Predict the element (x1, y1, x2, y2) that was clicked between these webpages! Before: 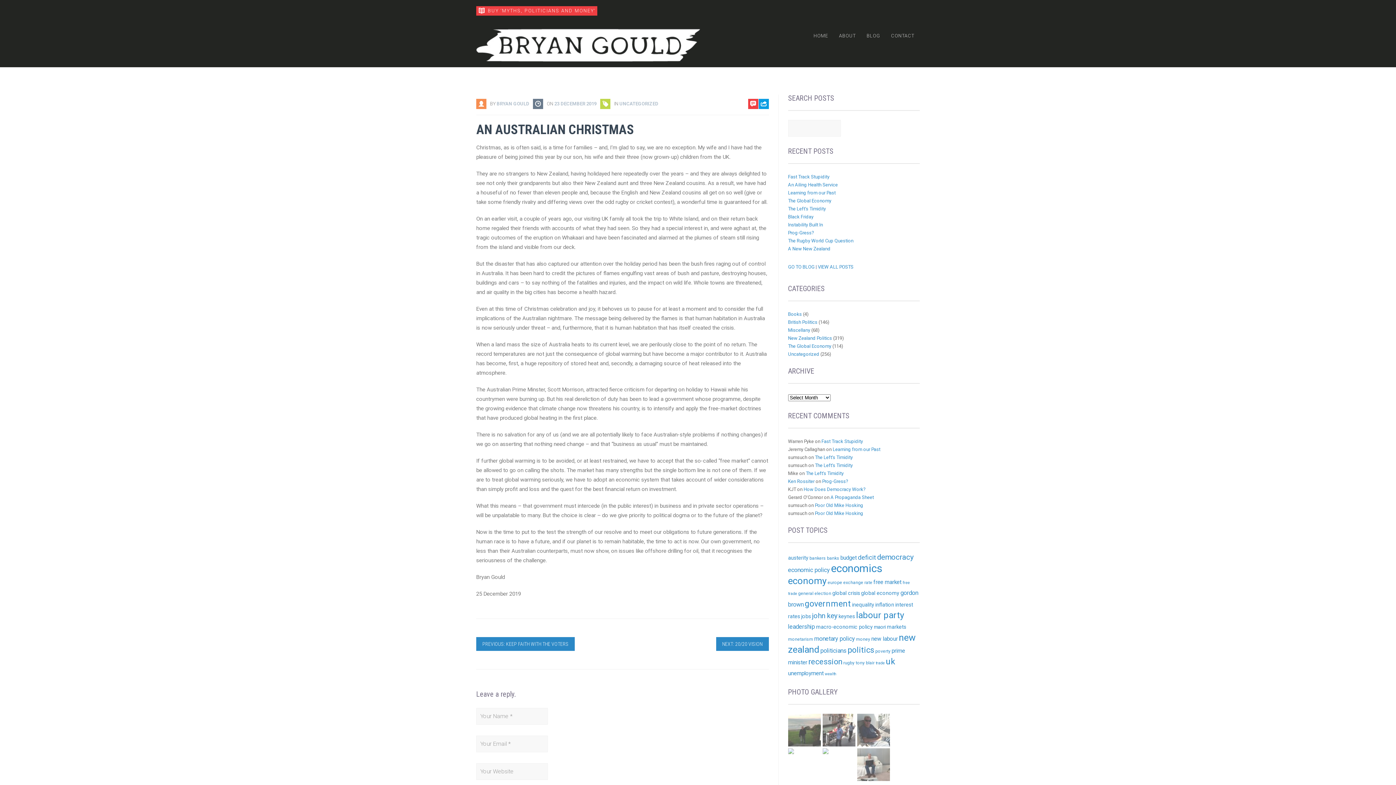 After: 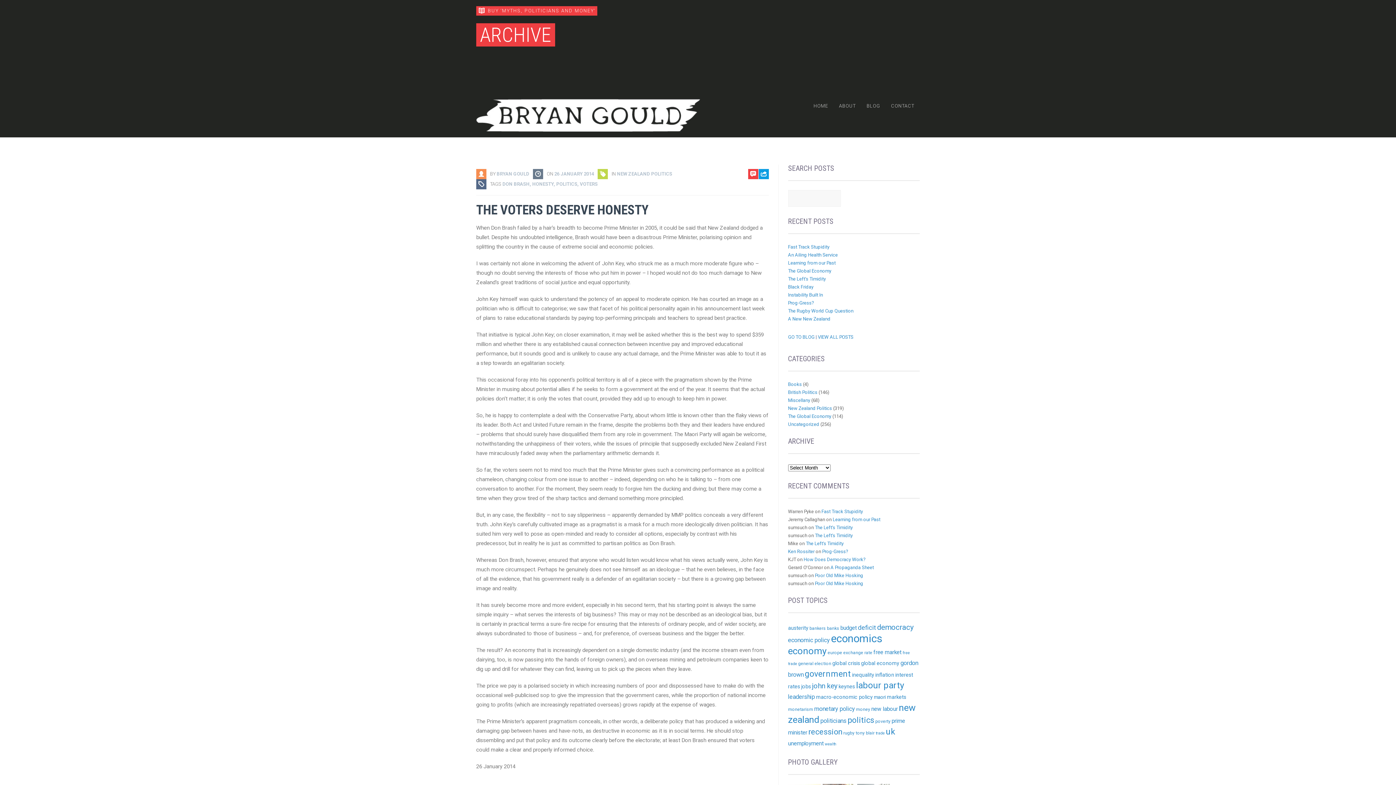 Action: label: politics (19 items) bbox: (847, 645, 874, 654)